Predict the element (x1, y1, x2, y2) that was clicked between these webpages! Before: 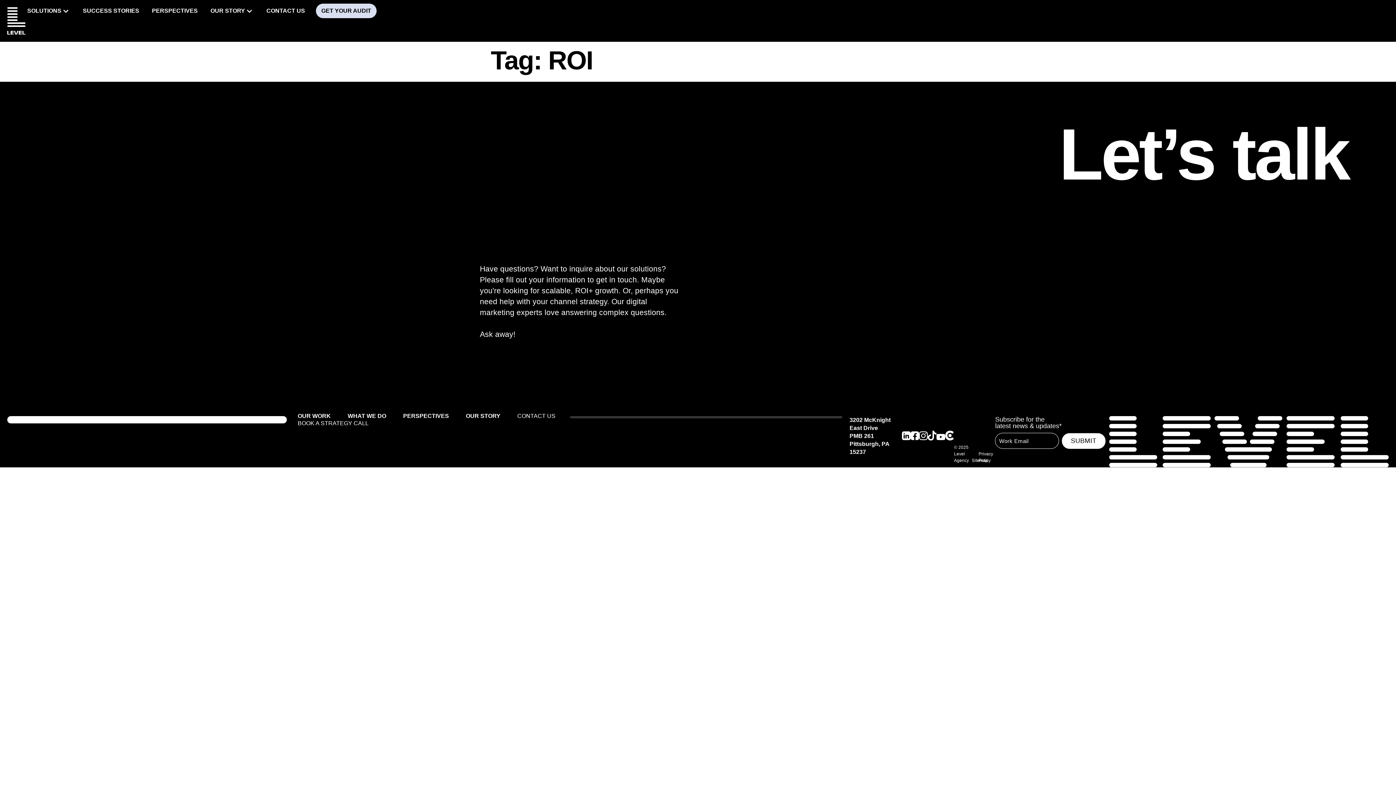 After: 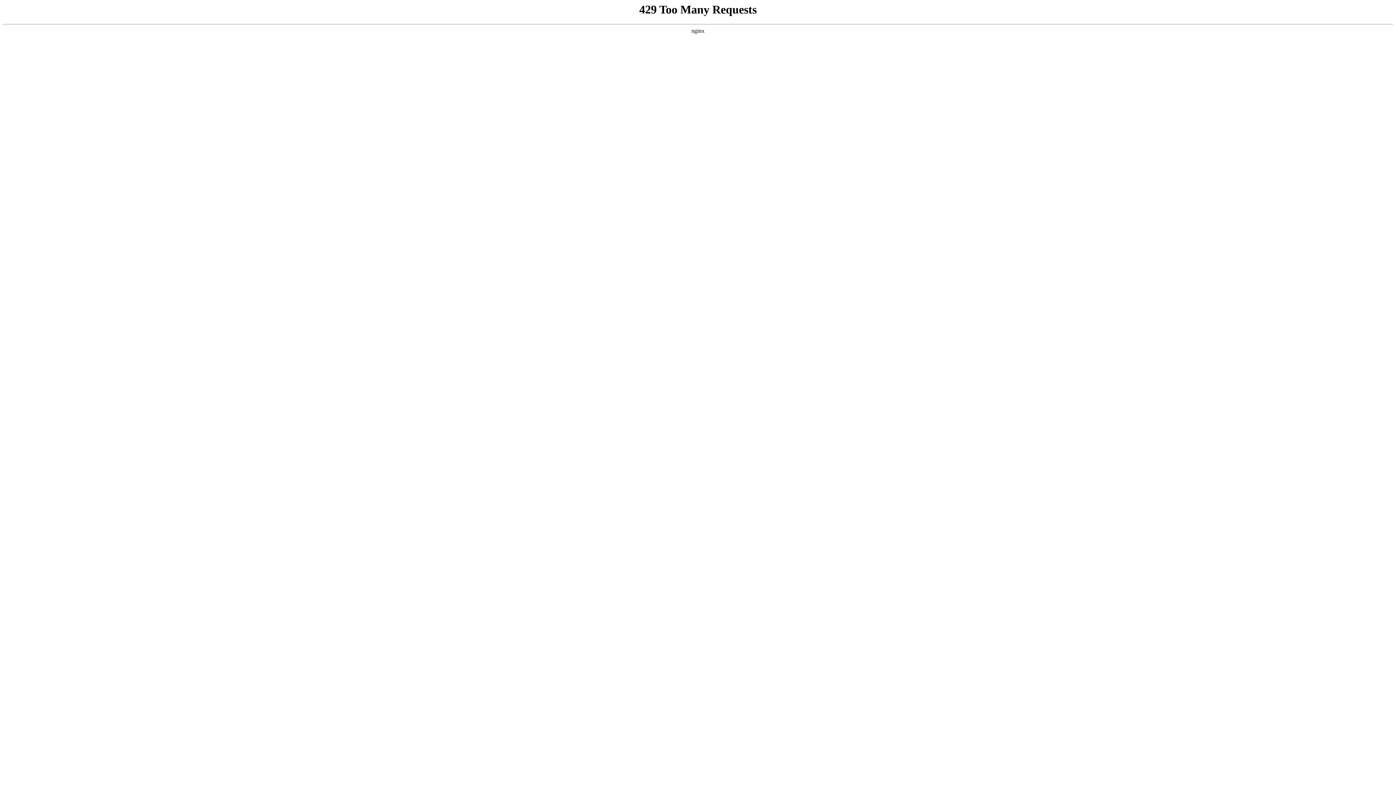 Action: bbox: (403, 412, 449, 419) label: PERSPECTIVES